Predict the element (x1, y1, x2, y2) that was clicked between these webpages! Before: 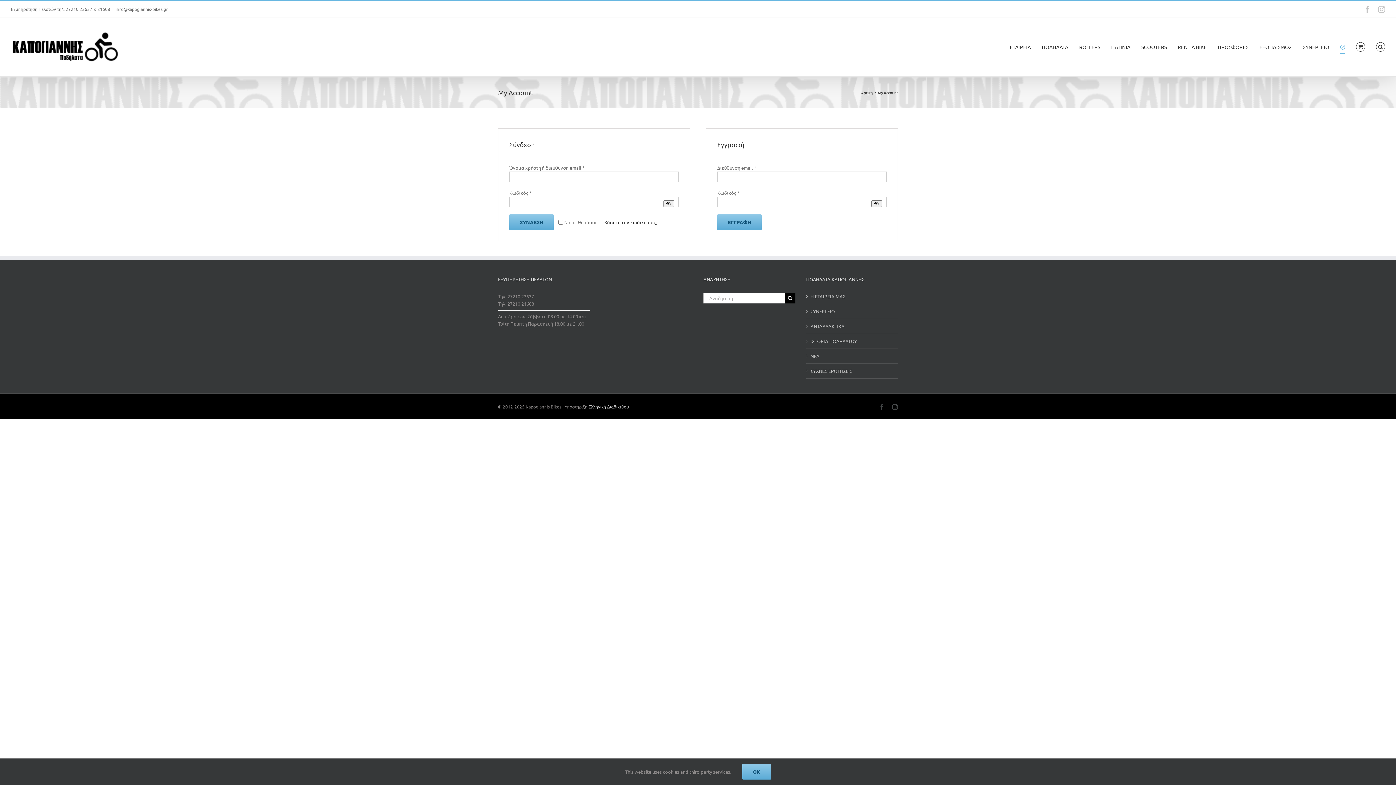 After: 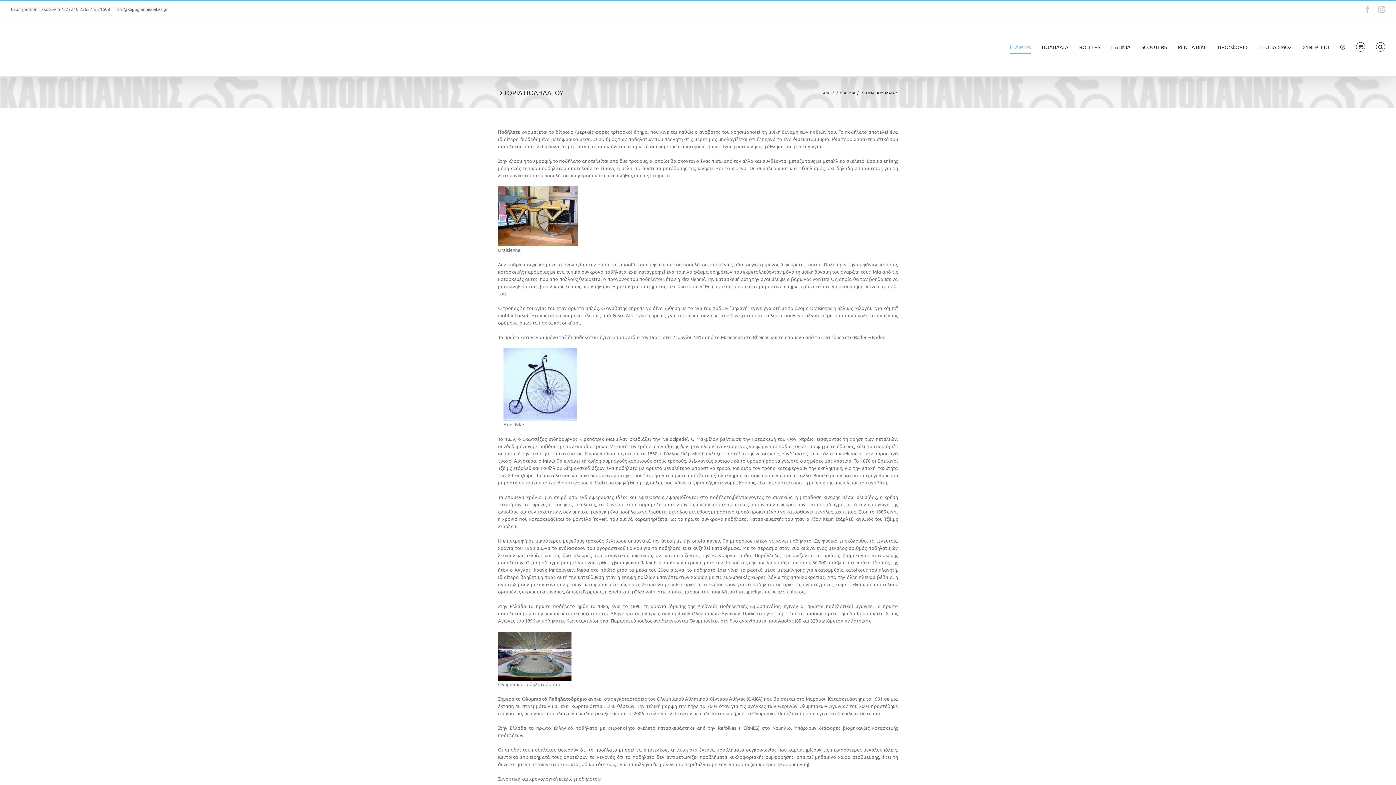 Action: label: ΙΣΤΟΡΙΑ ΠΟΔΗΛΑΤΟΥ bbox: (810, 337, 894, 345)